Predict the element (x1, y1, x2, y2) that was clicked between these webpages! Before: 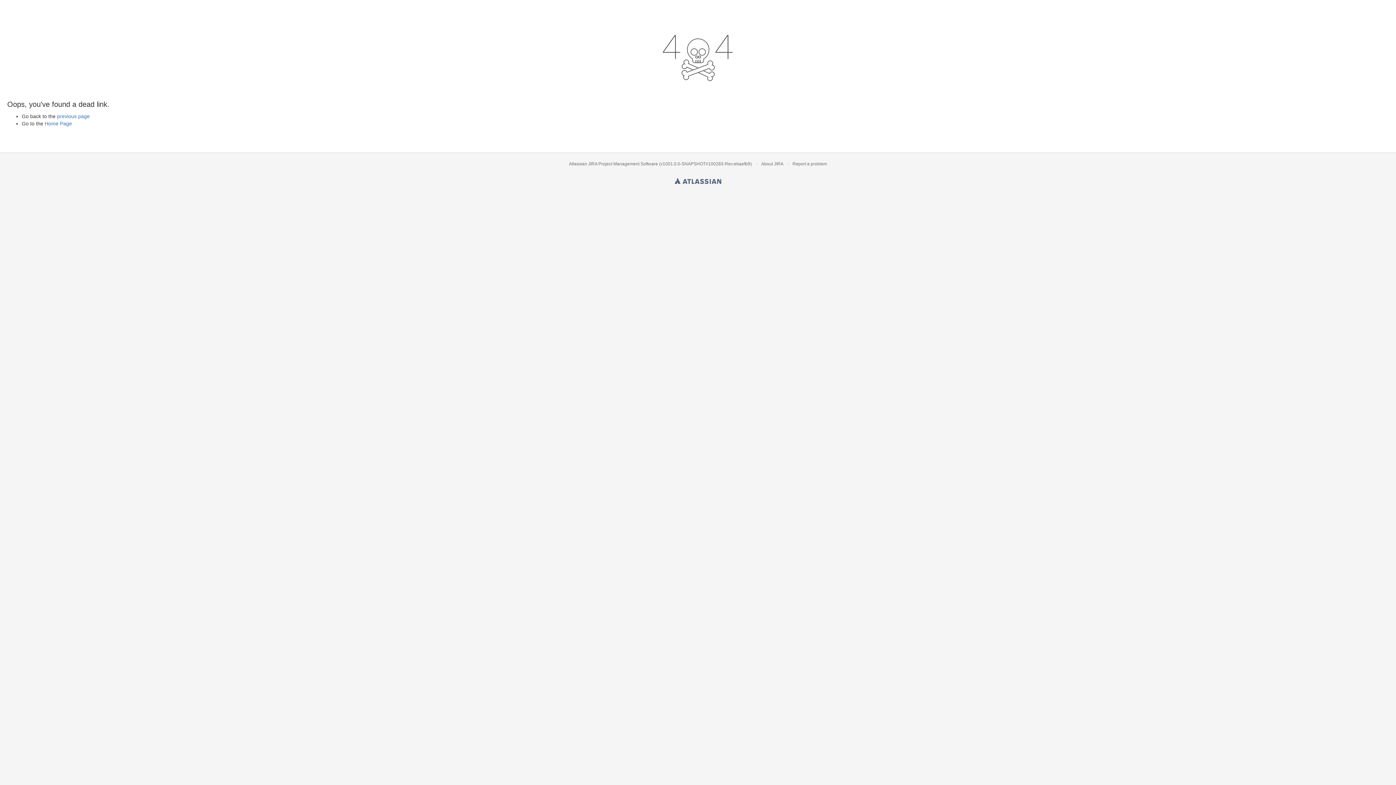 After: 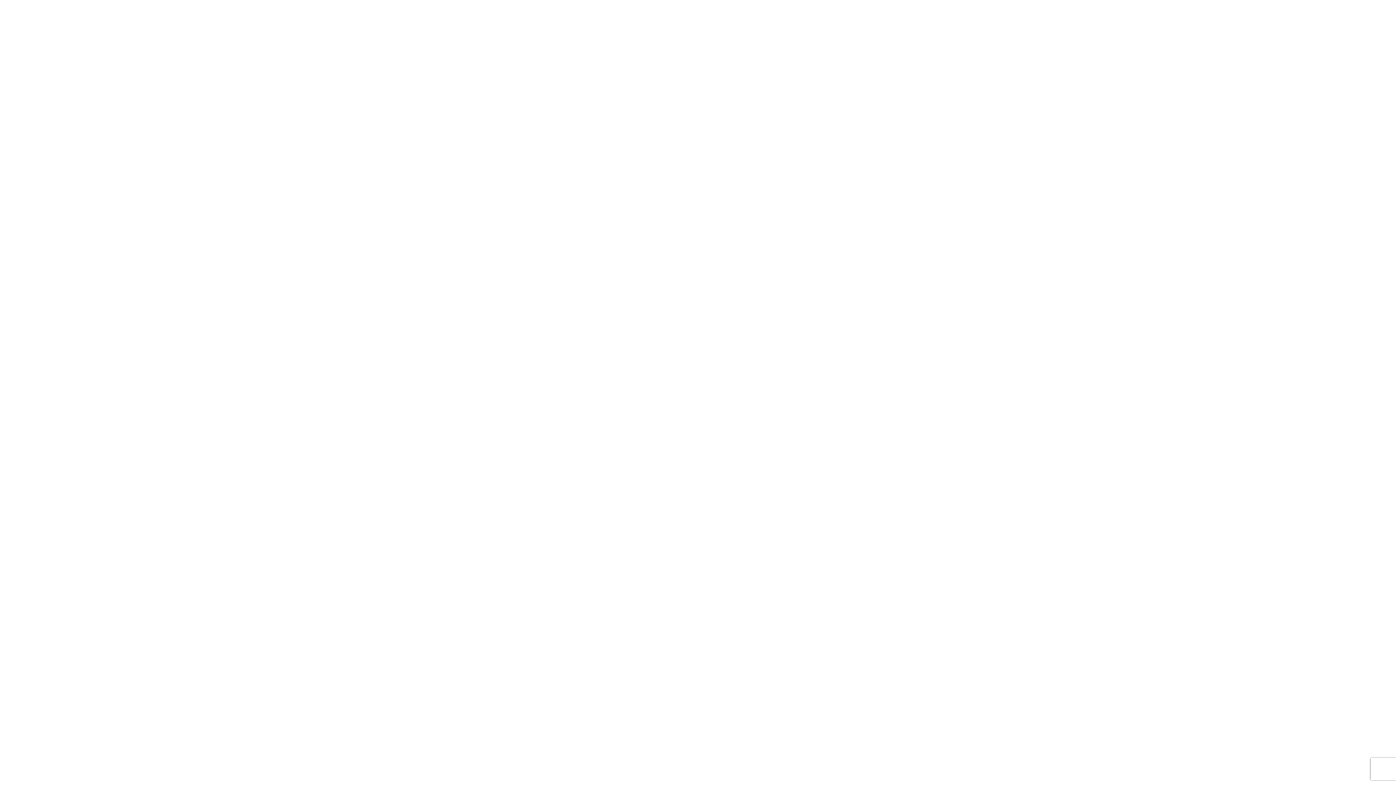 Action: bbox: (598, 161, 658, 166) label: Project Management Software